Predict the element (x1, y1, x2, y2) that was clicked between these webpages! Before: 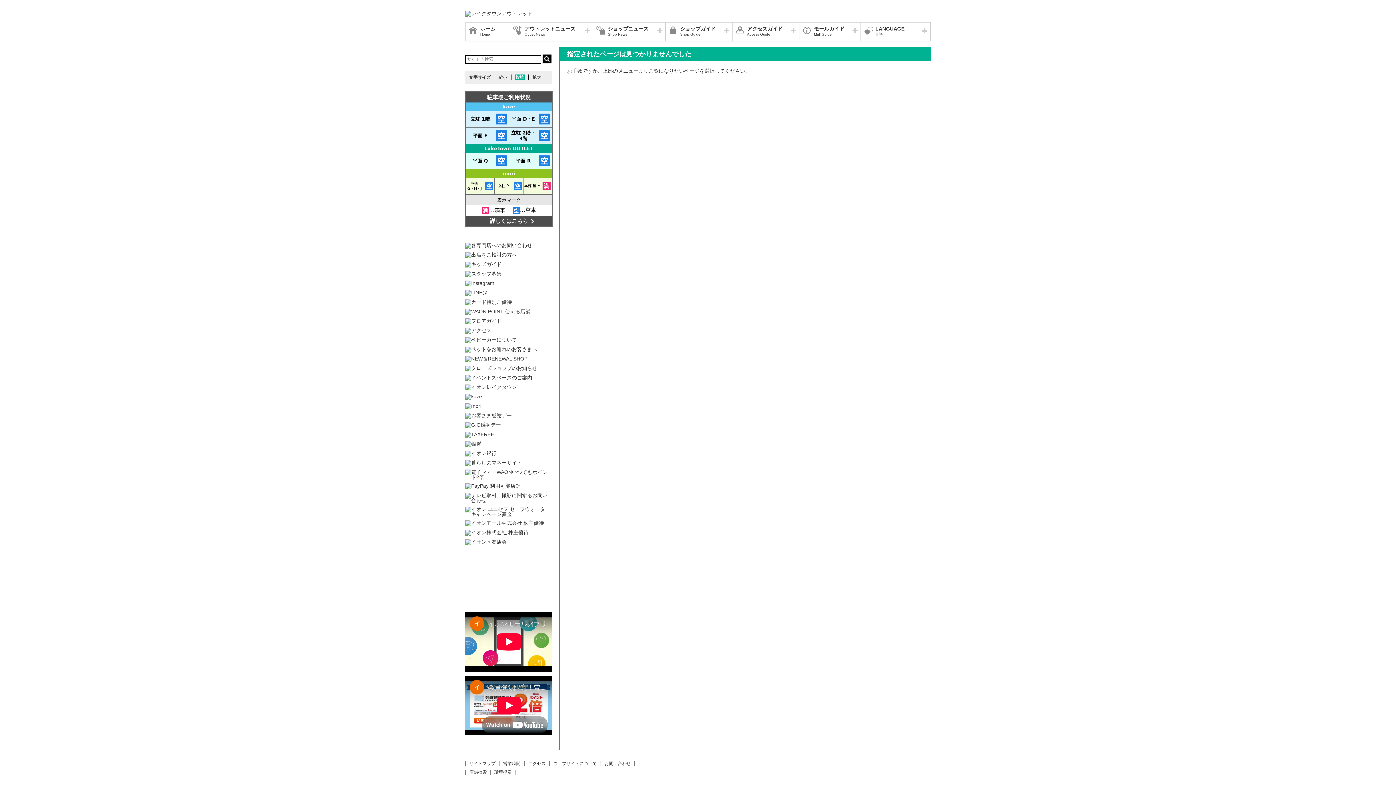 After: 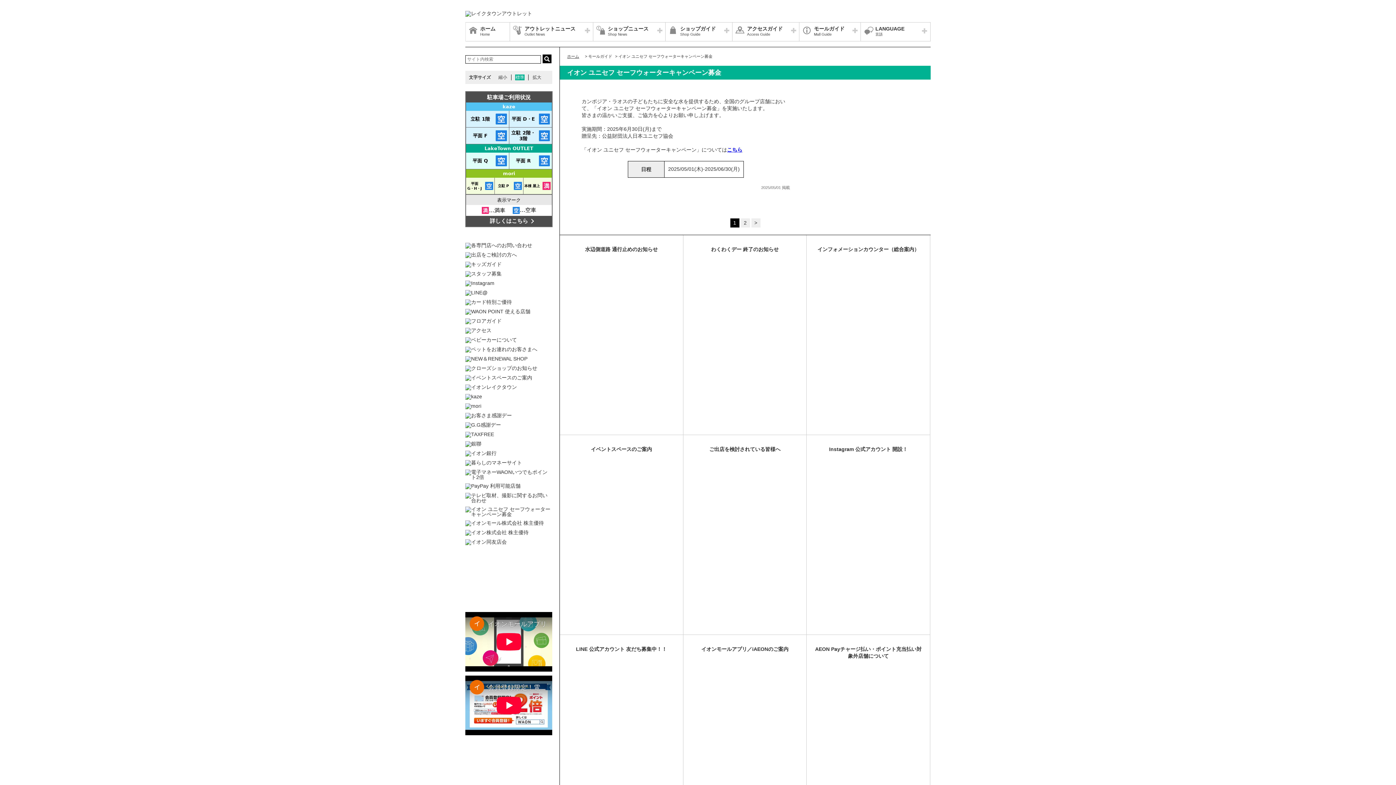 Action: bbox: (465, 506, 552, 517)